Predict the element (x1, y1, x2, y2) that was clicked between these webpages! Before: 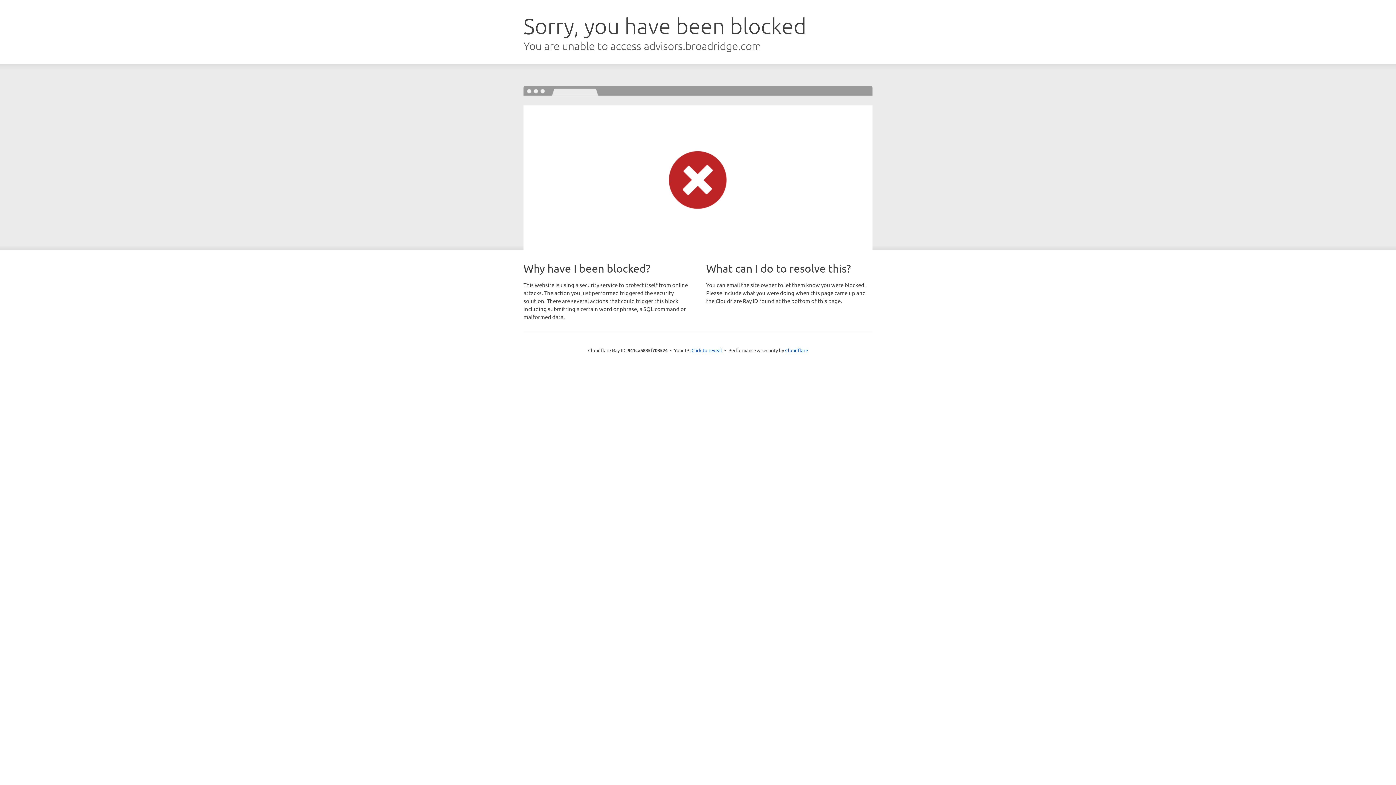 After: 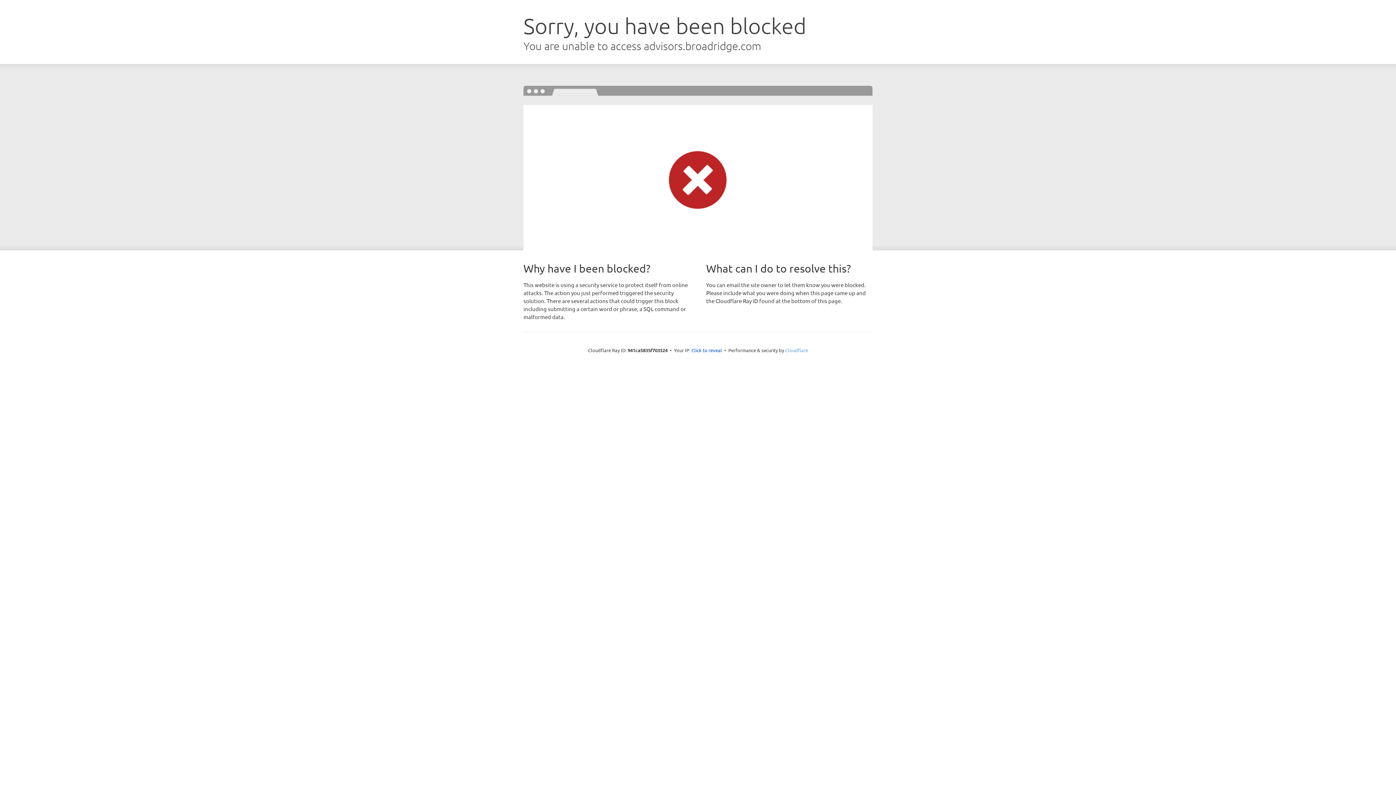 Action: label: Cloudflare bbox: (785, 347, 808, 353)